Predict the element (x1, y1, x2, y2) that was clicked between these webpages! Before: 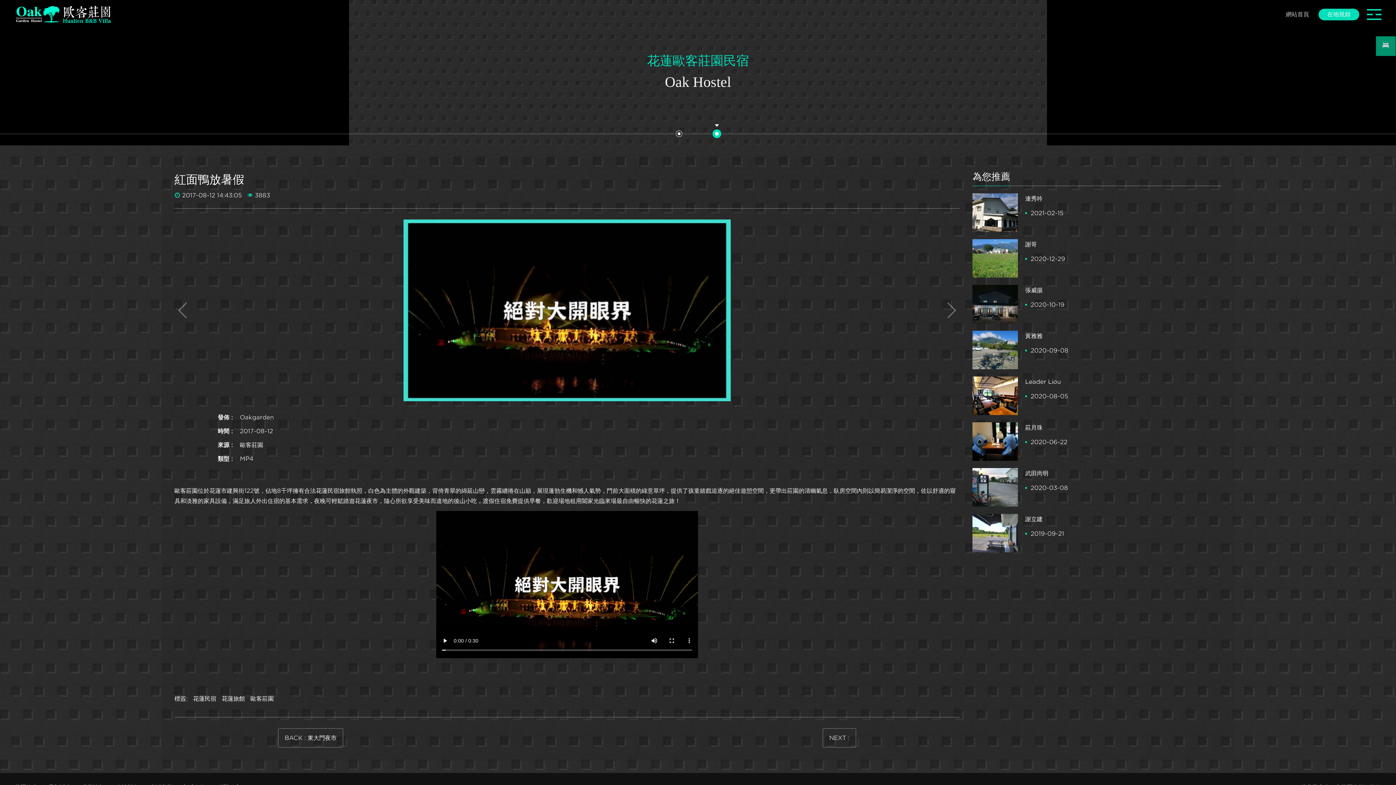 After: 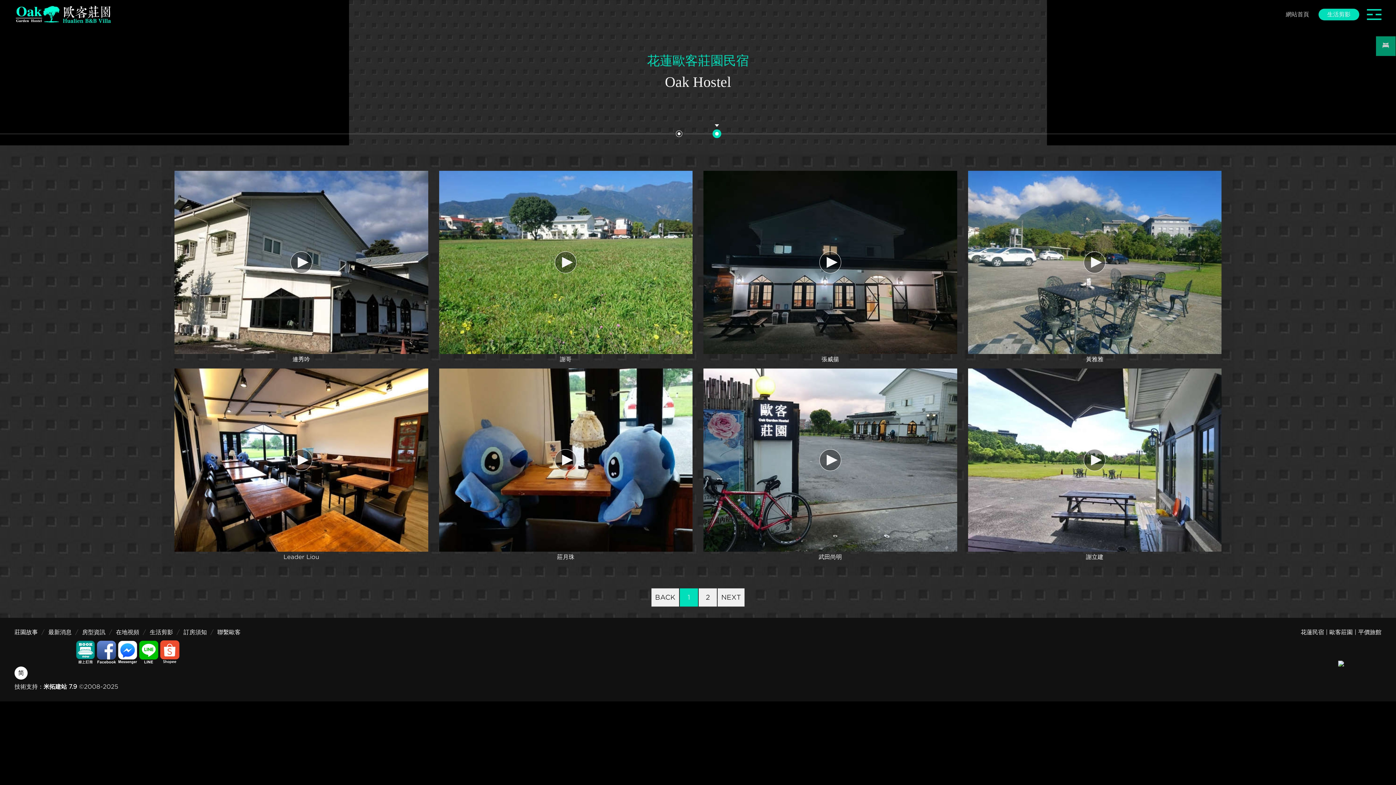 Action: label: 花蓮旅館 bbox: (221, 693, 245, 704)